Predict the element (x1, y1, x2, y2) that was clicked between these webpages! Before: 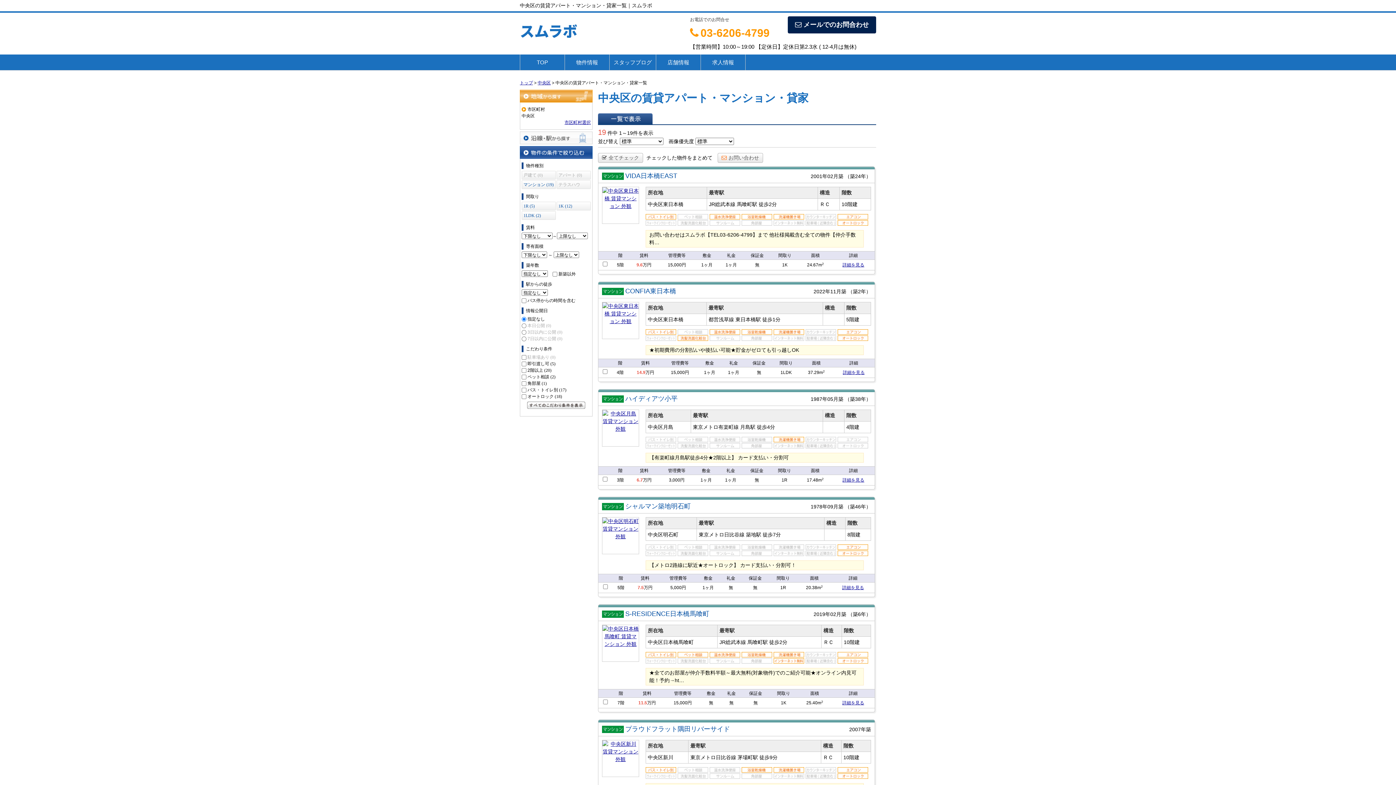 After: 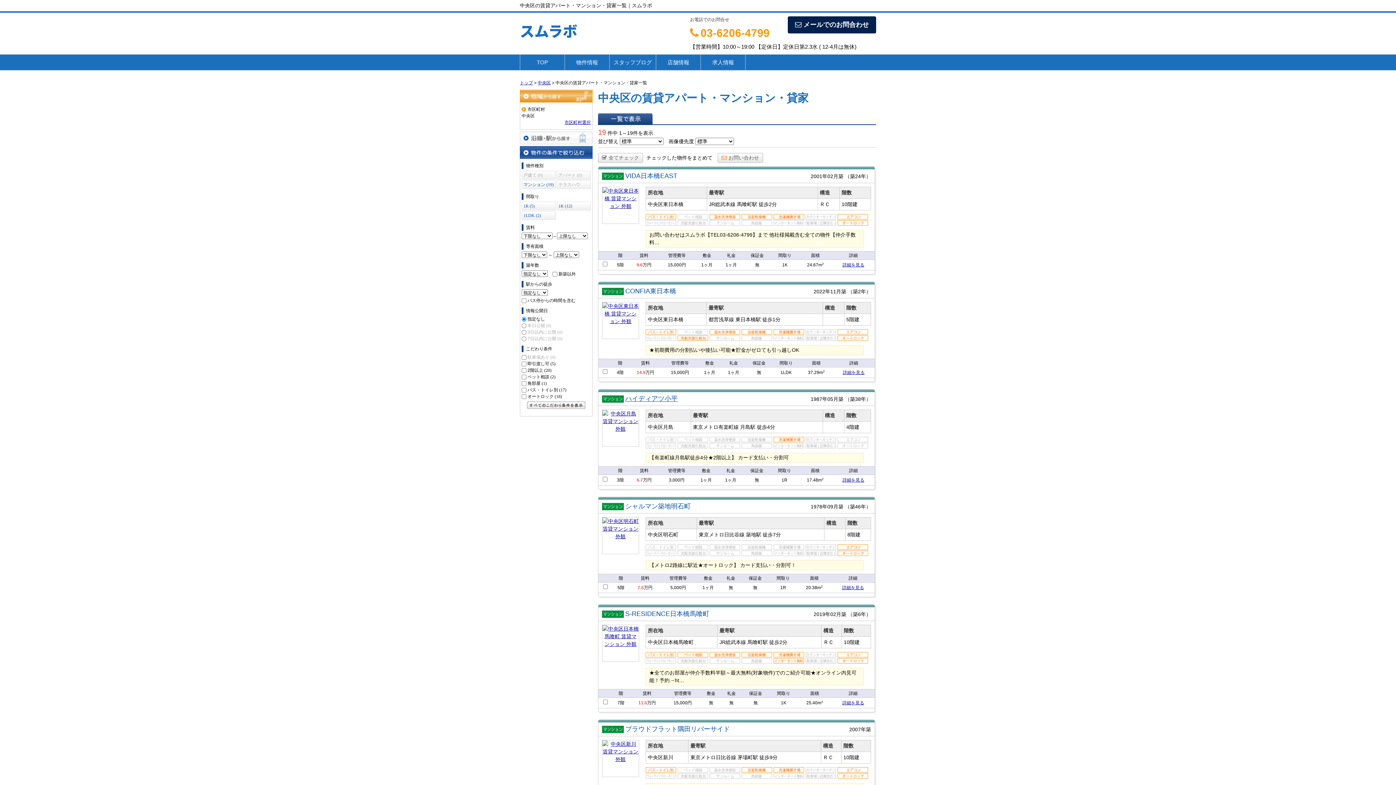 Action: label: ハイディアツ小平 bbox: (625, 395, 677, 402)